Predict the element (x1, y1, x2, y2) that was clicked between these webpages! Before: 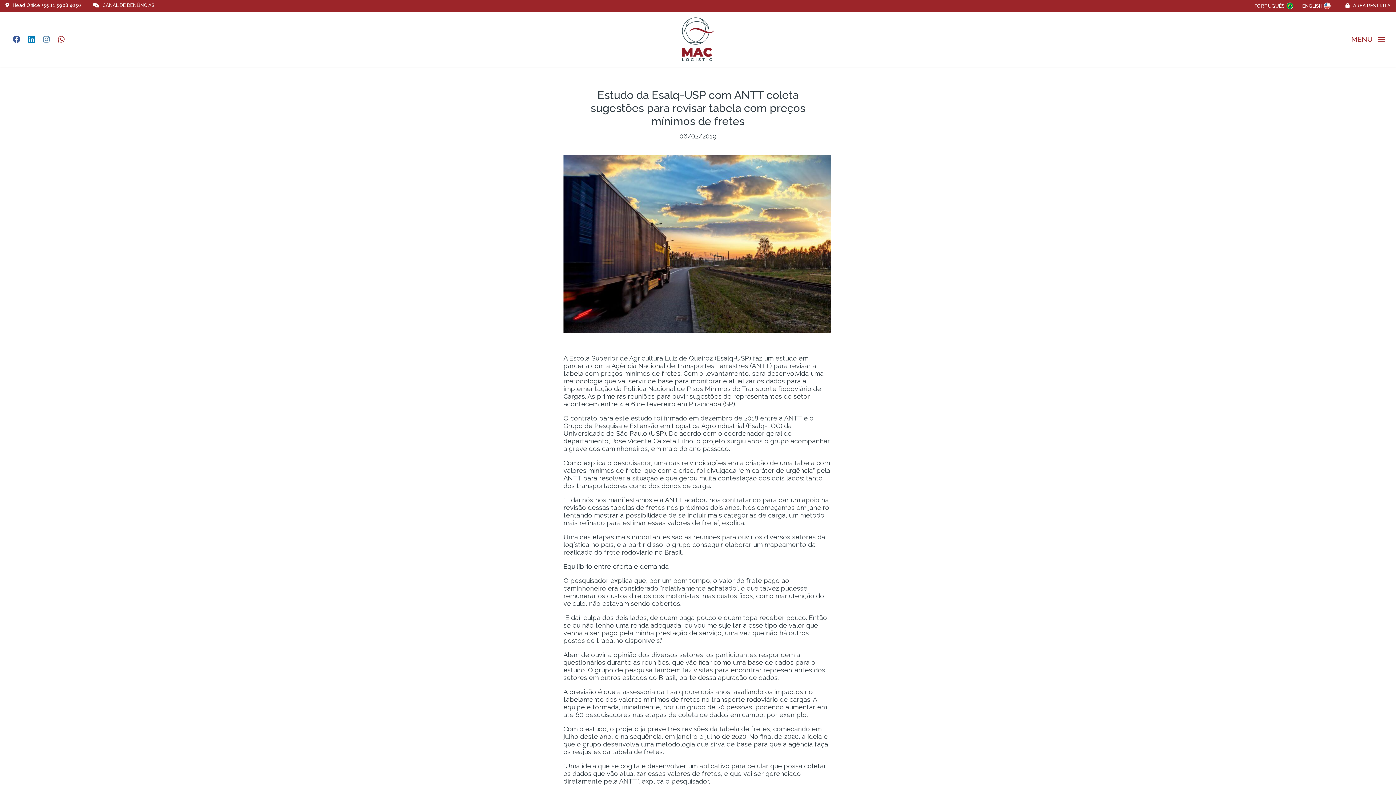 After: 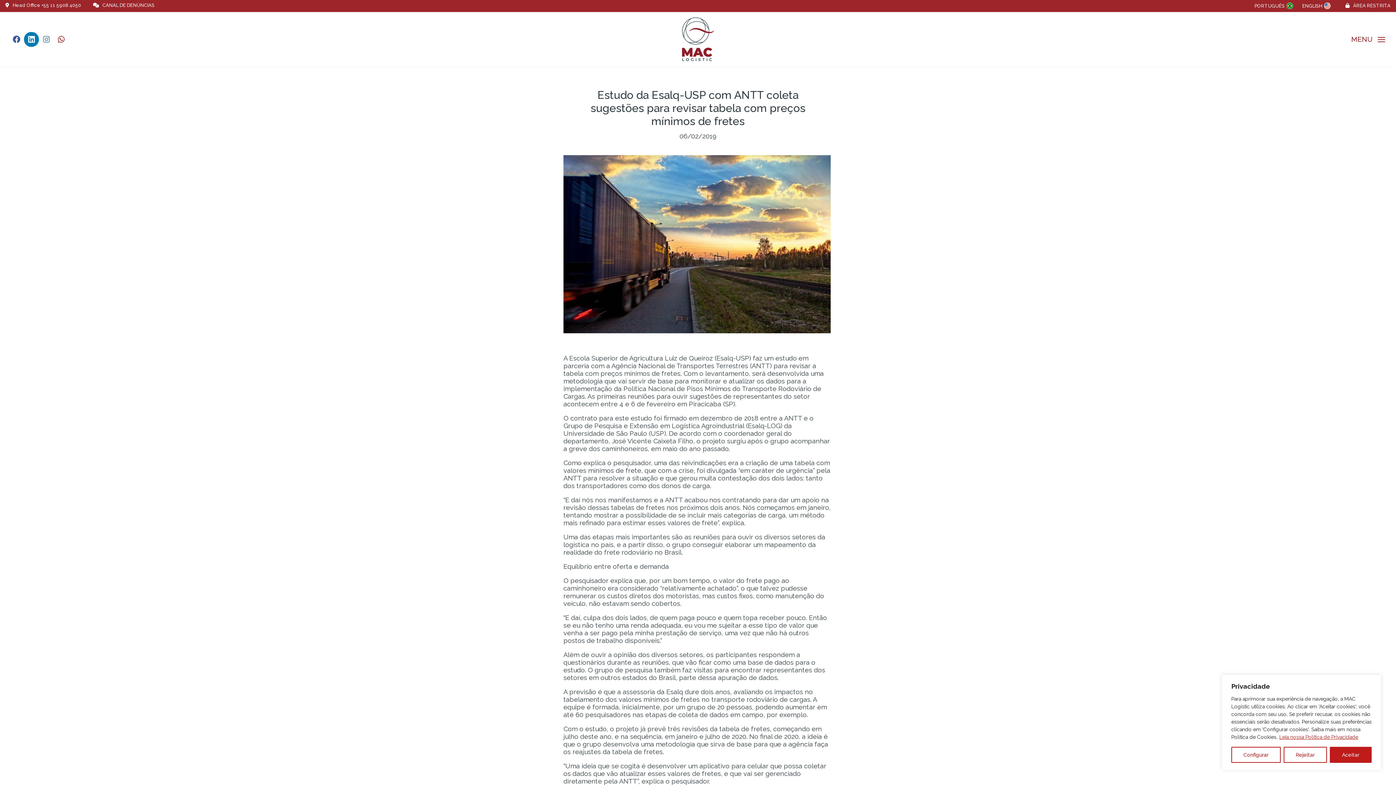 Action: bbox: (24, 31, 38, 46)